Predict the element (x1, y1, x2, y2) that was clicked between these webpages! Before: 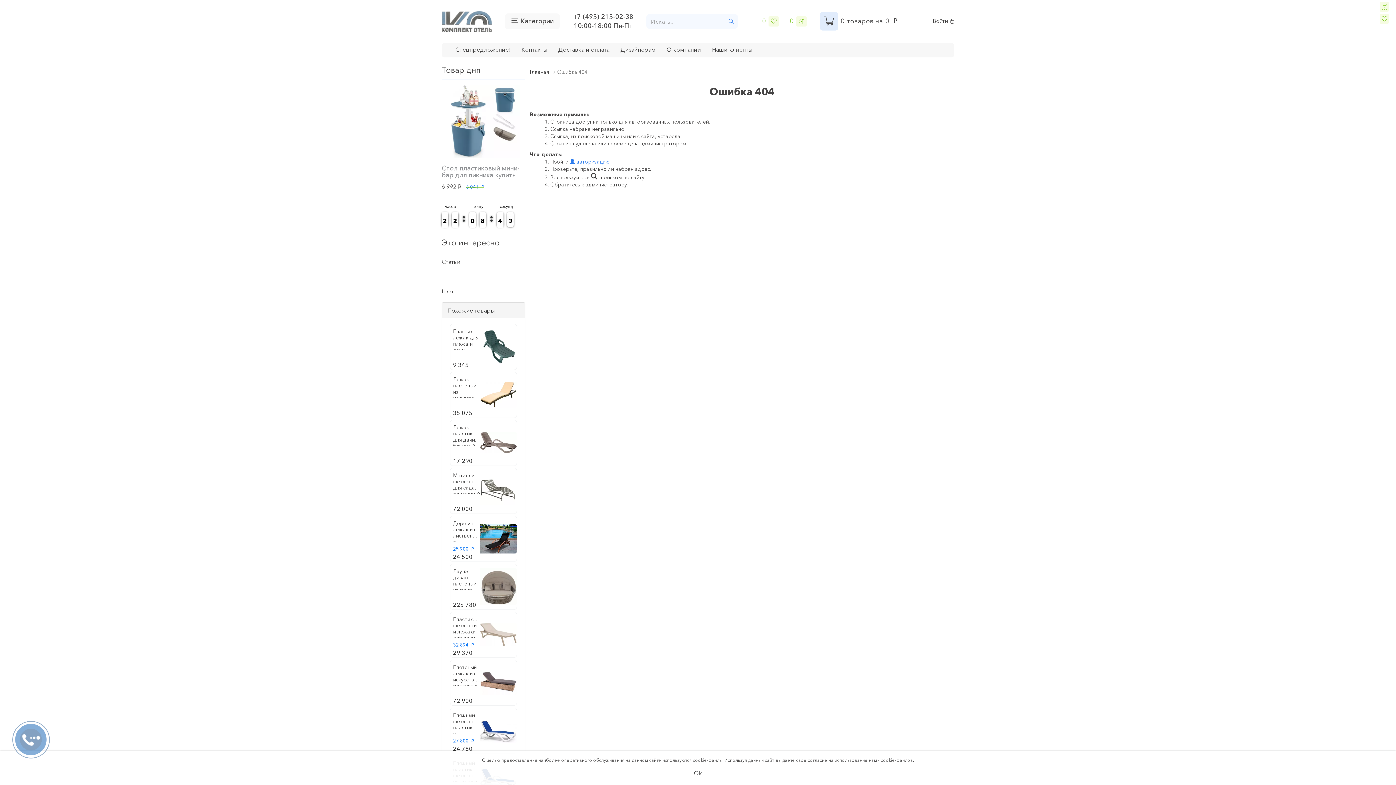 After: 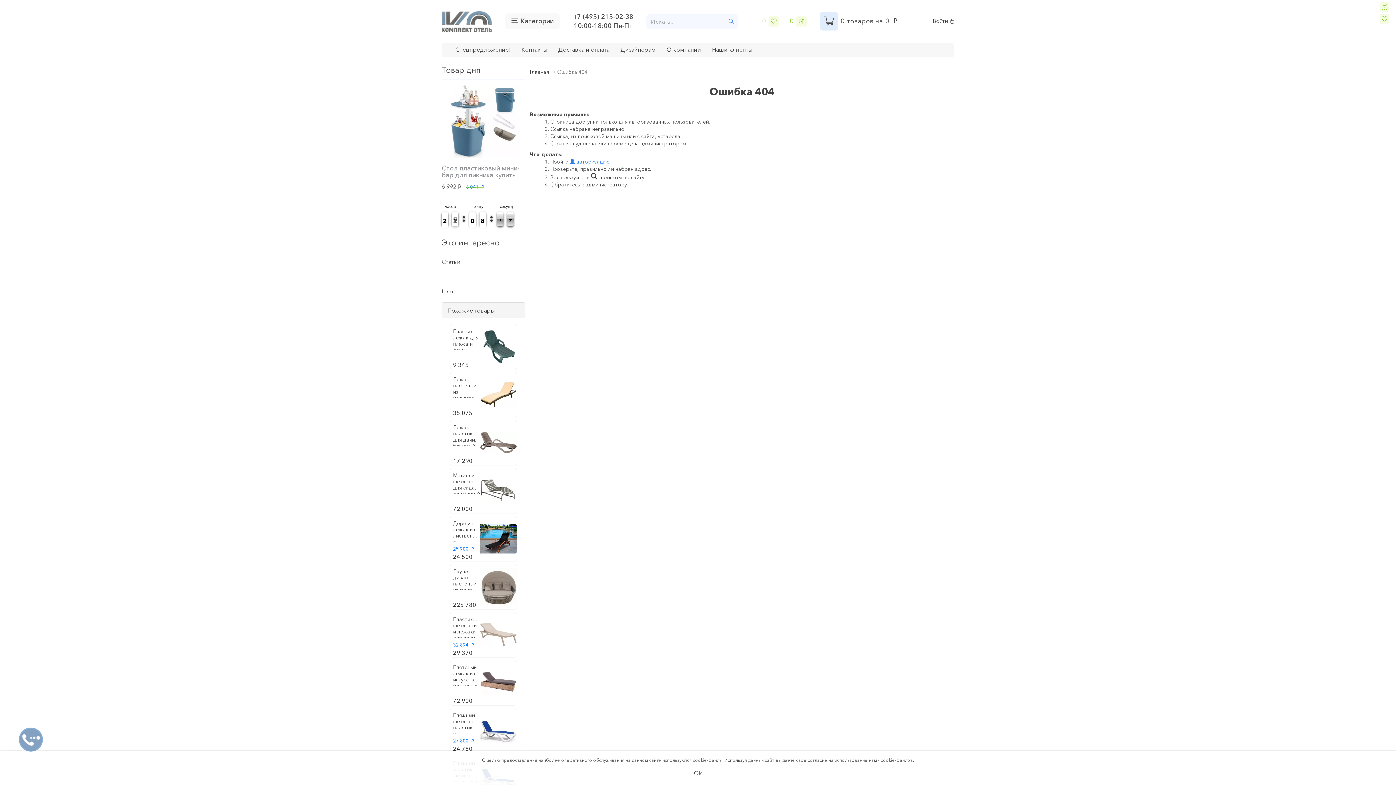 Action: label: 2
2 bbox: (452, 213, 458, 228)